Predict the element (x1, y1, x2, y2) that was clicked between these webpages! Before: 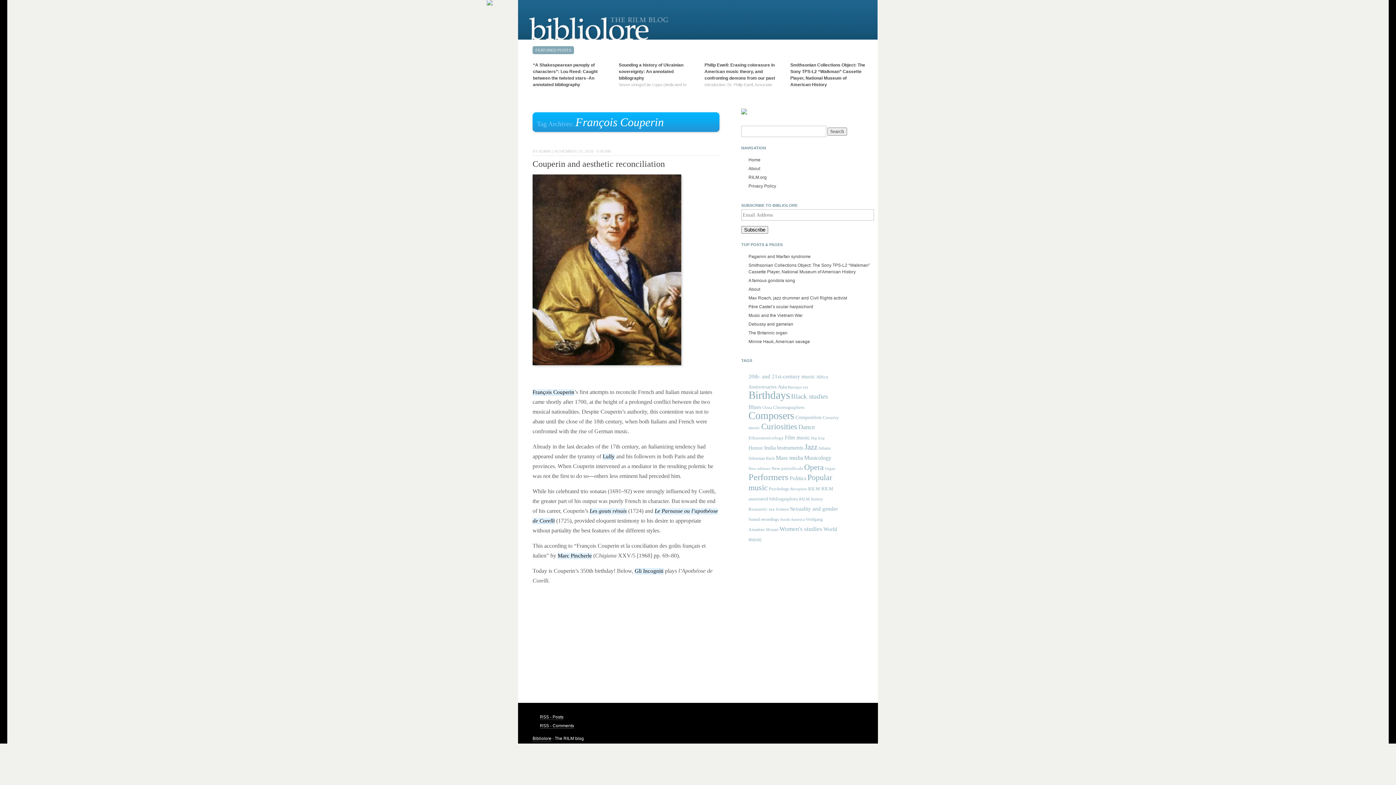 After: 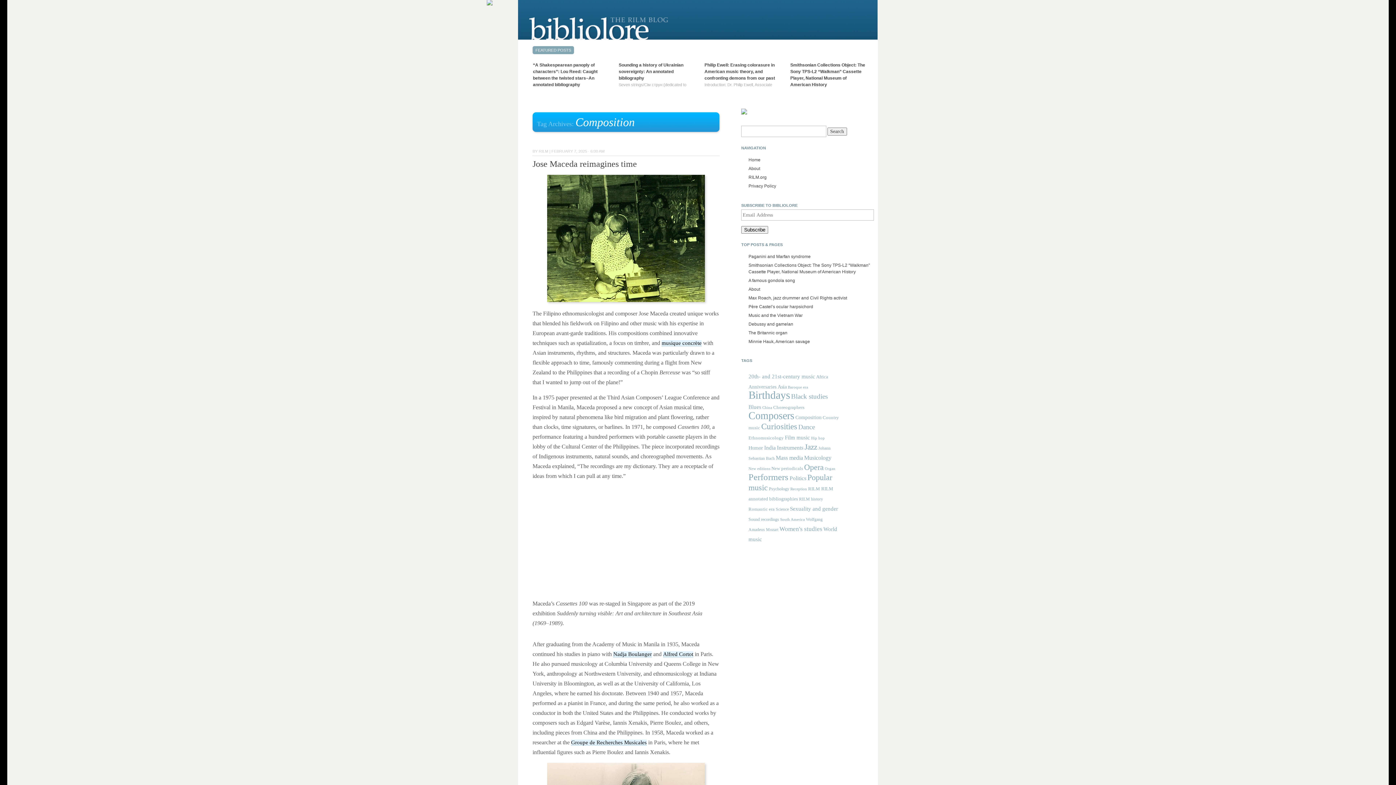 Action: label: Composition (31 items) bbox: (795, 415, 821, 420)